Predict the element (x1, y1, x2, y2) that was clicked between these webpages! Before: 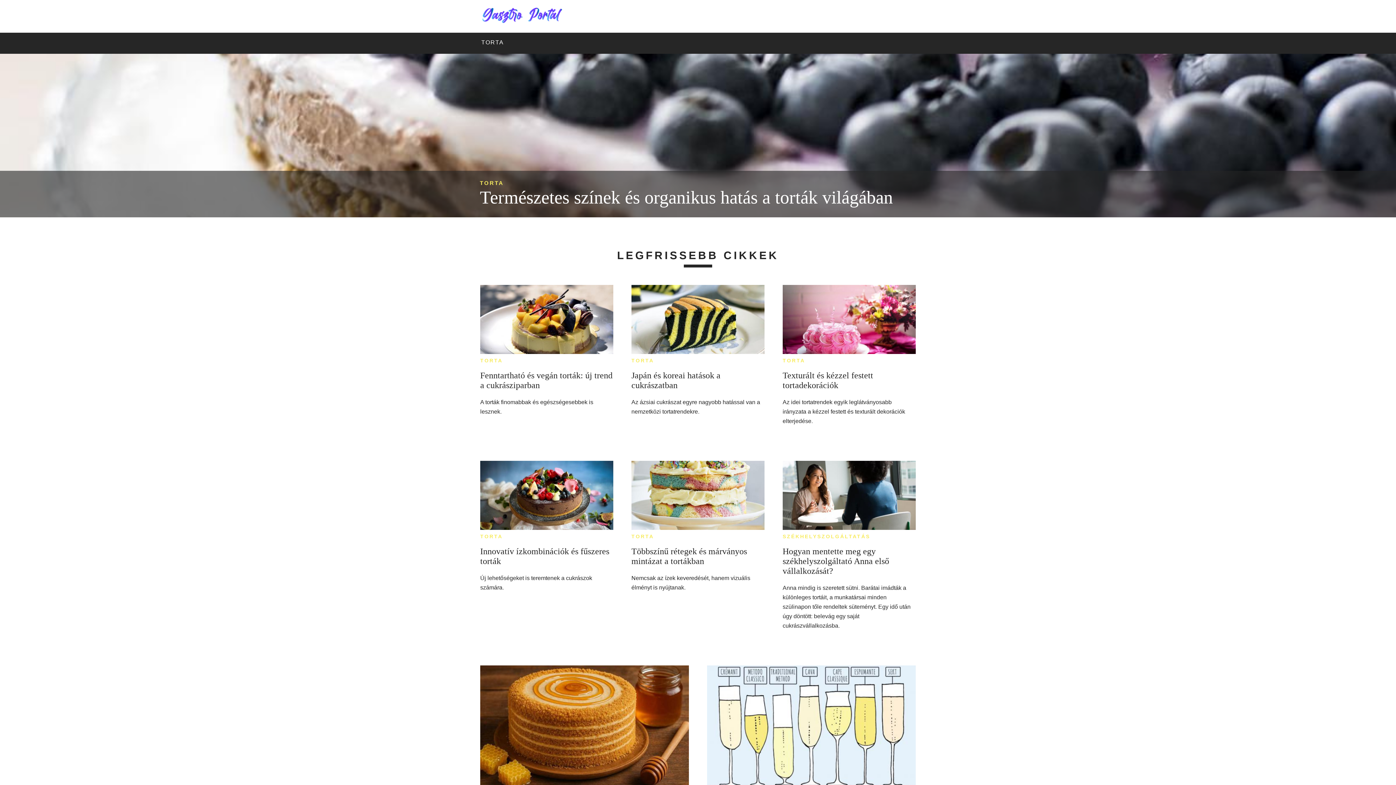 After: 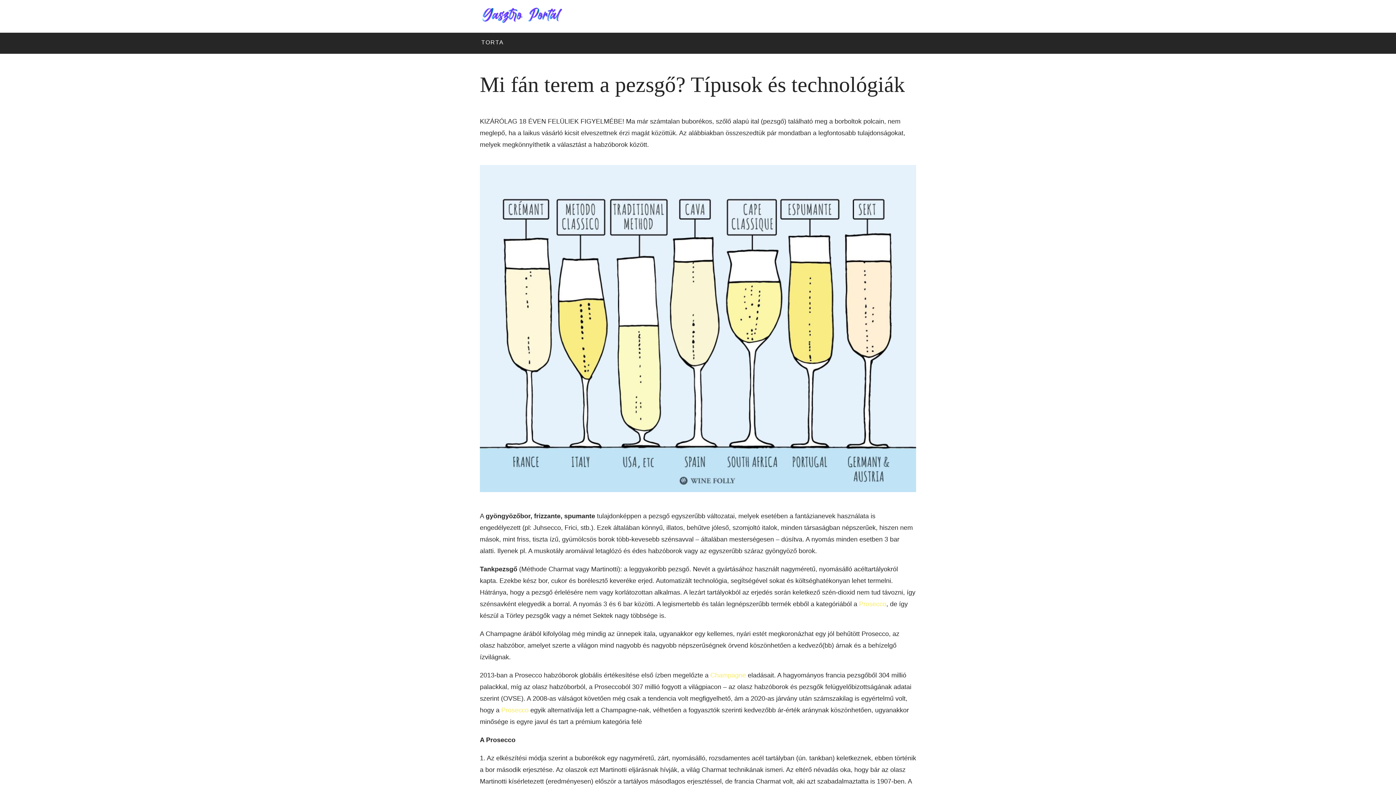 Action: bbox: (707, 665, 916, 796)